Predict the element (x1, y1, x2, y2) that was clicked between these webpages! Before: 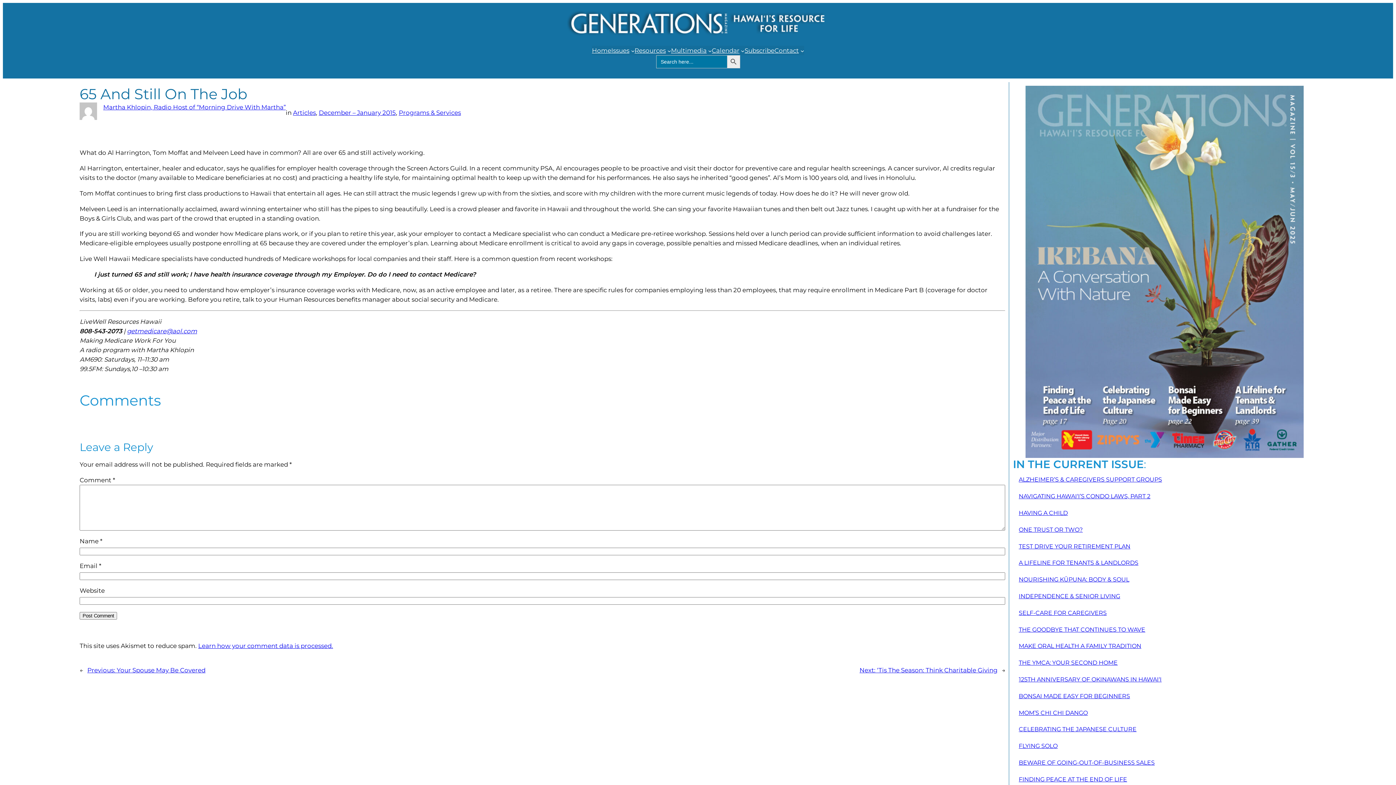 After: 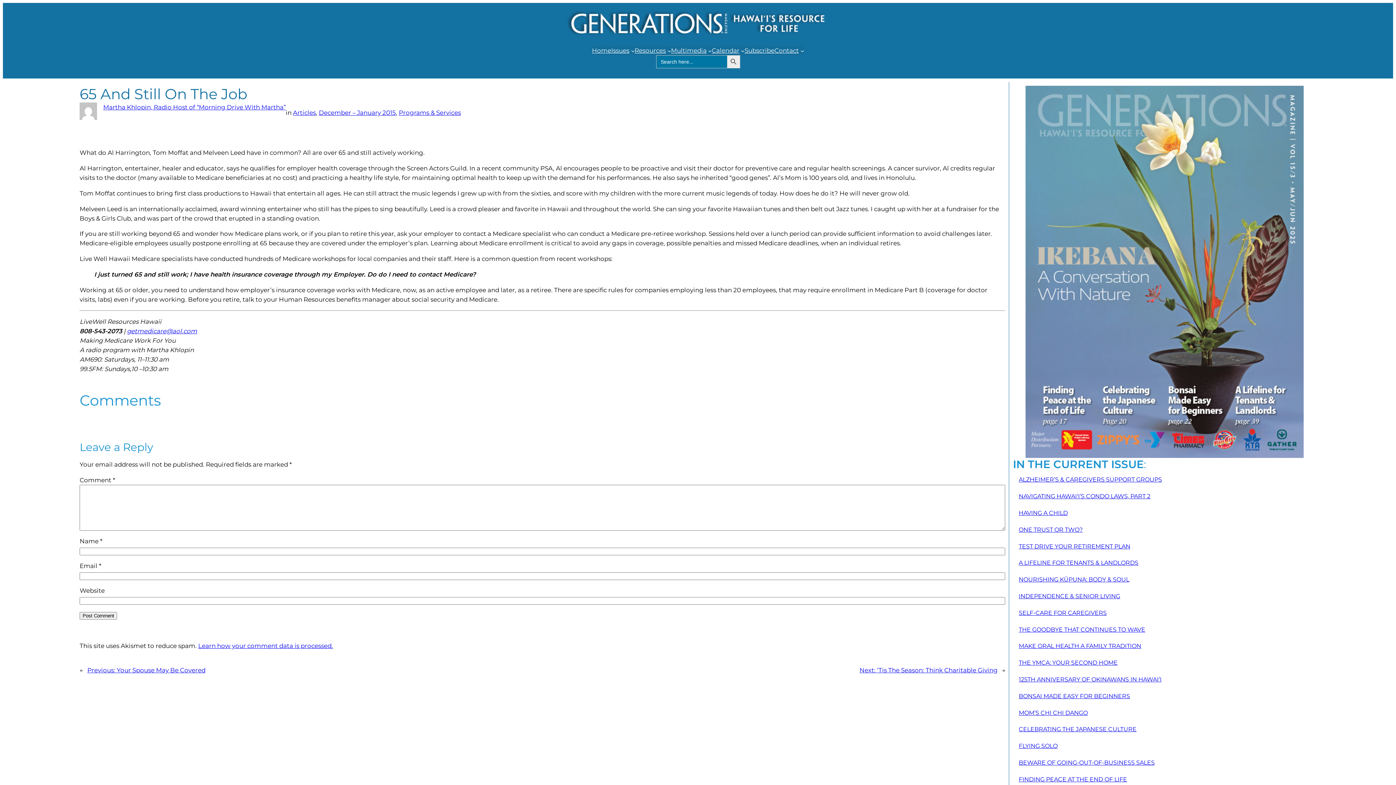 Action: bbox: (198, 642, 333, 649) label: Learn how your comment data is processed.